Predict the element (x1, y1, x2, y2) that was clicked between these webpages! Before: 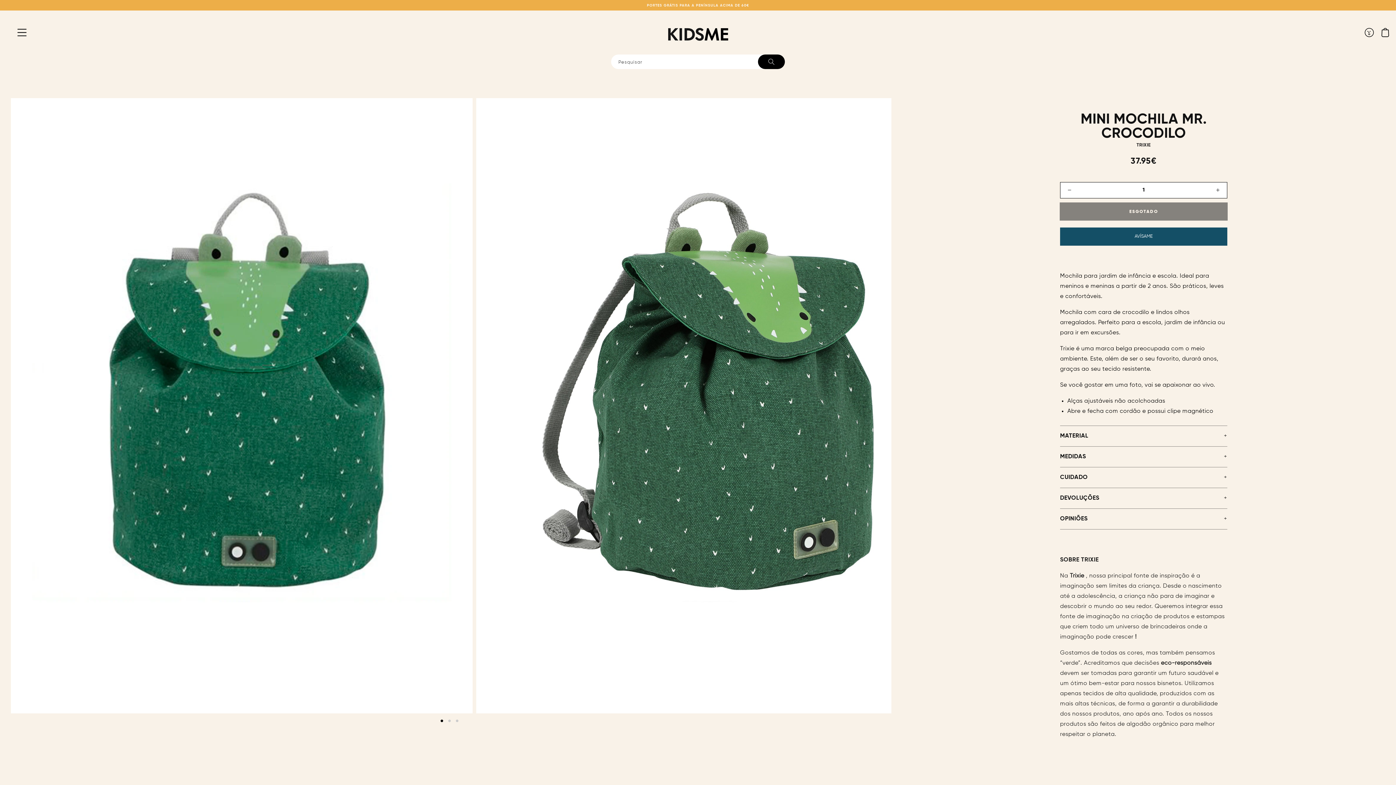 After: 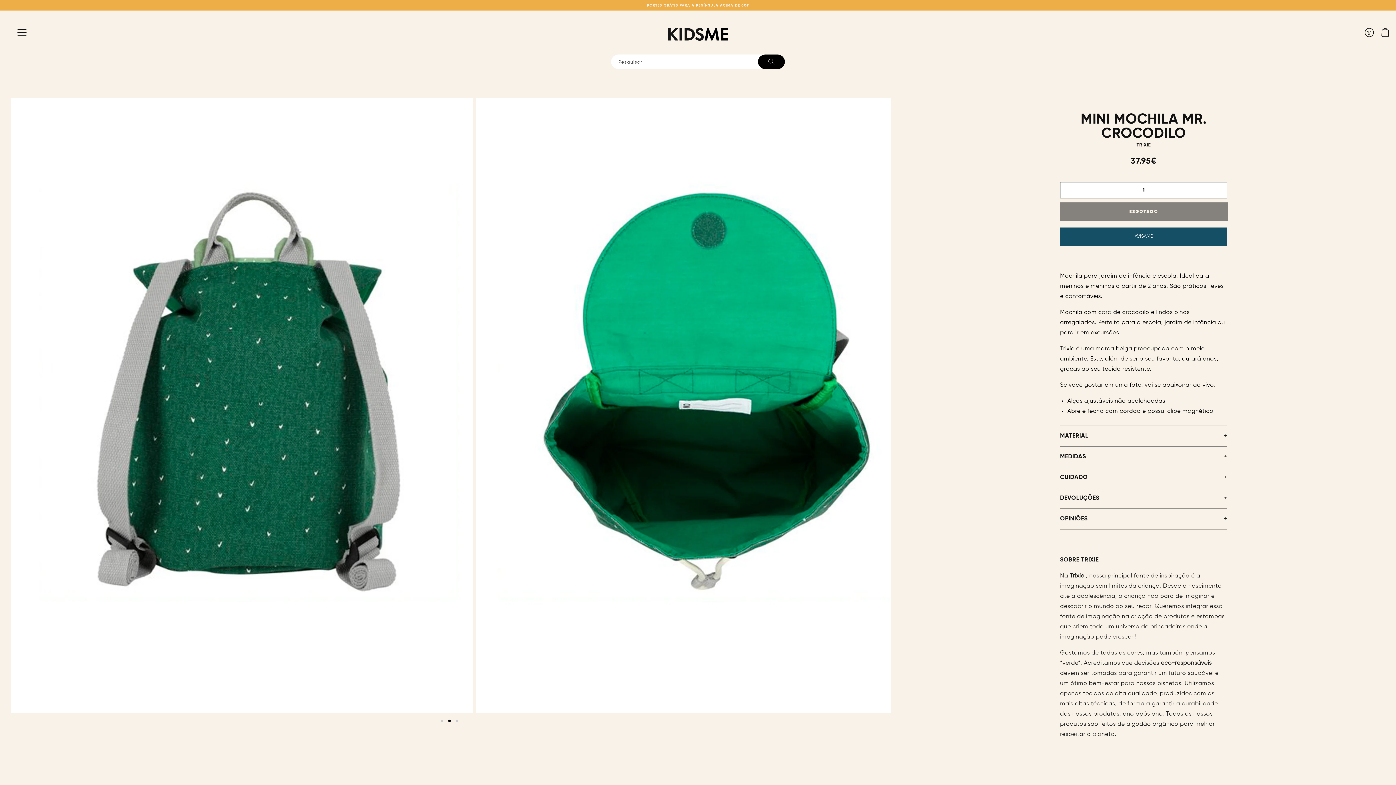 Action: label: Page 2 bbox: (448, 720, 450, 722)